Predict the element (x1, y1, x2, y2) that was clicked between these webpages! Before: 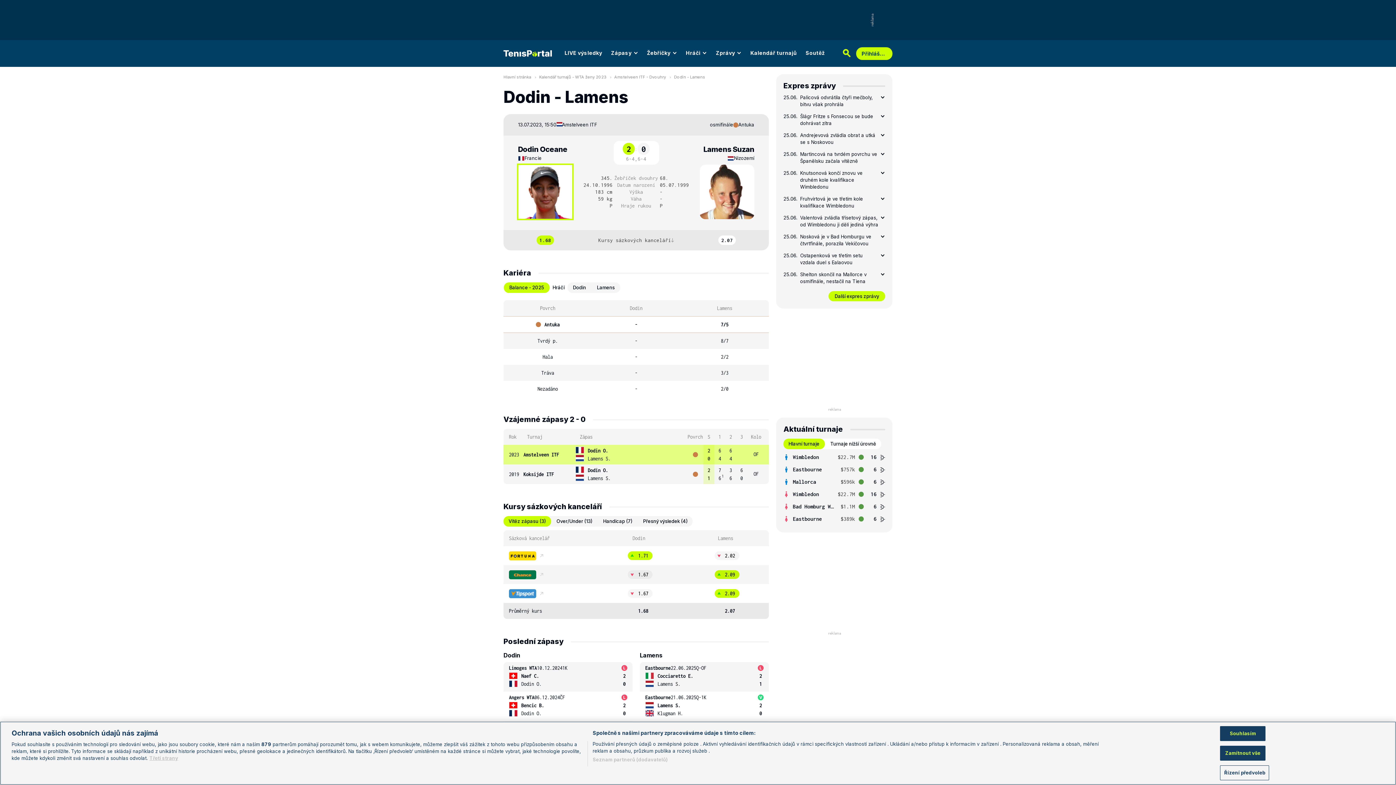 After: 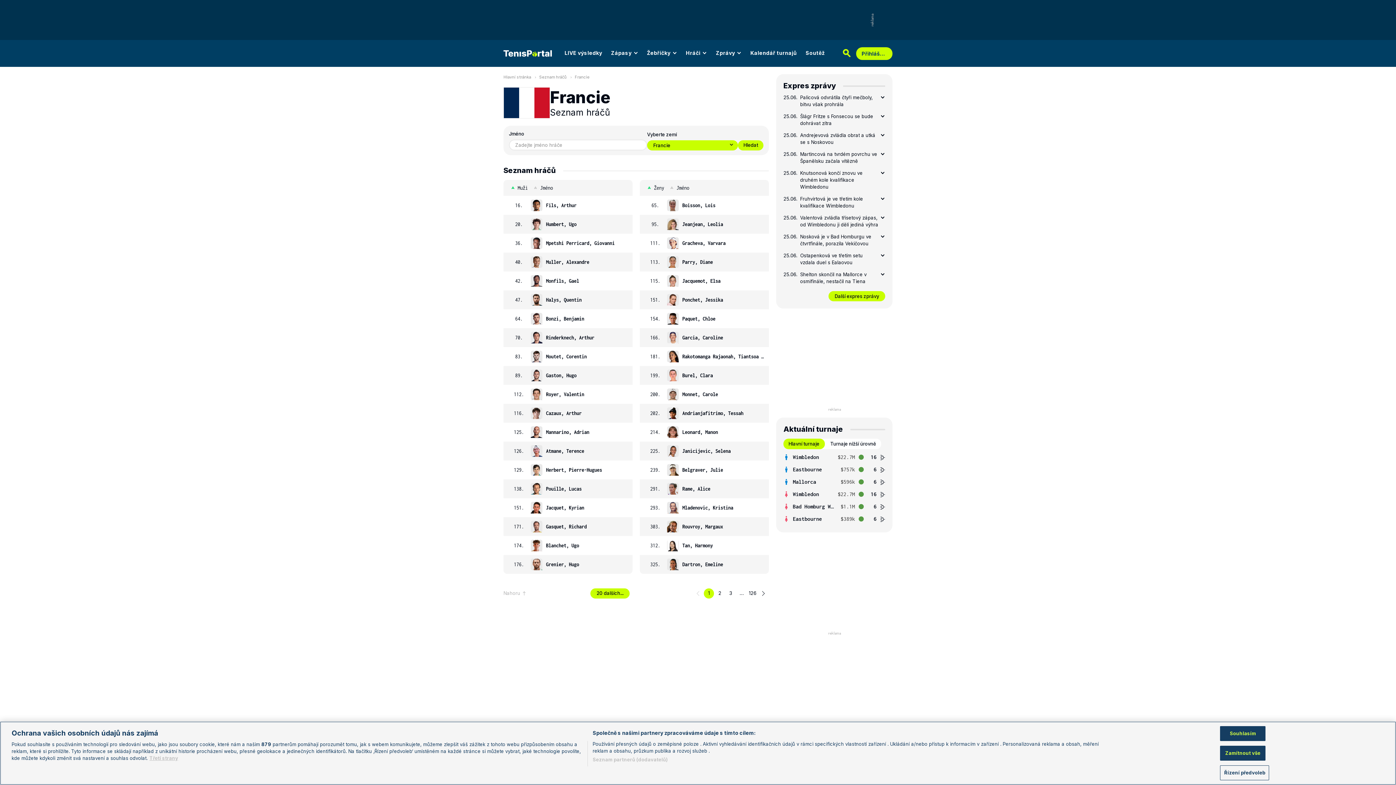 Action: label: Francie bbox: (524, 154, 541, 161)